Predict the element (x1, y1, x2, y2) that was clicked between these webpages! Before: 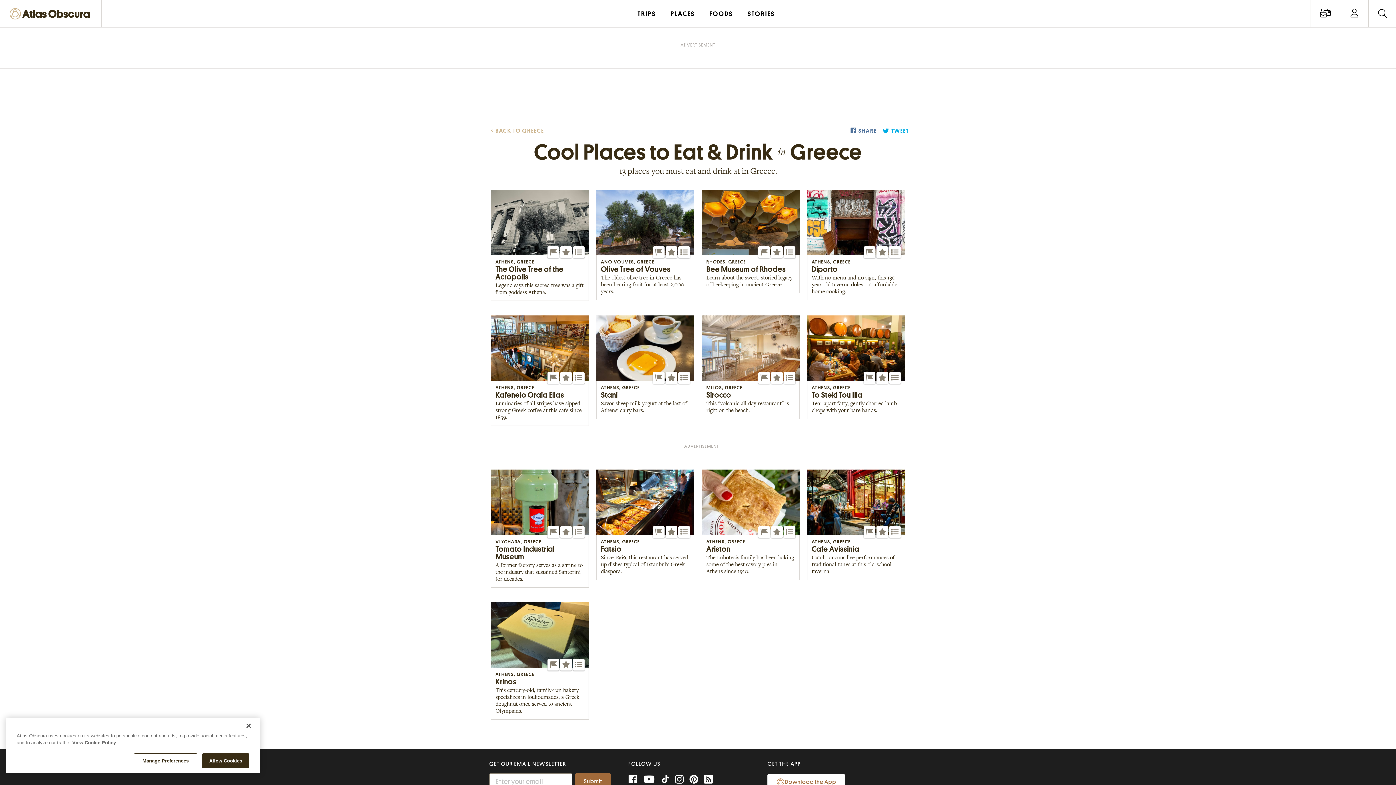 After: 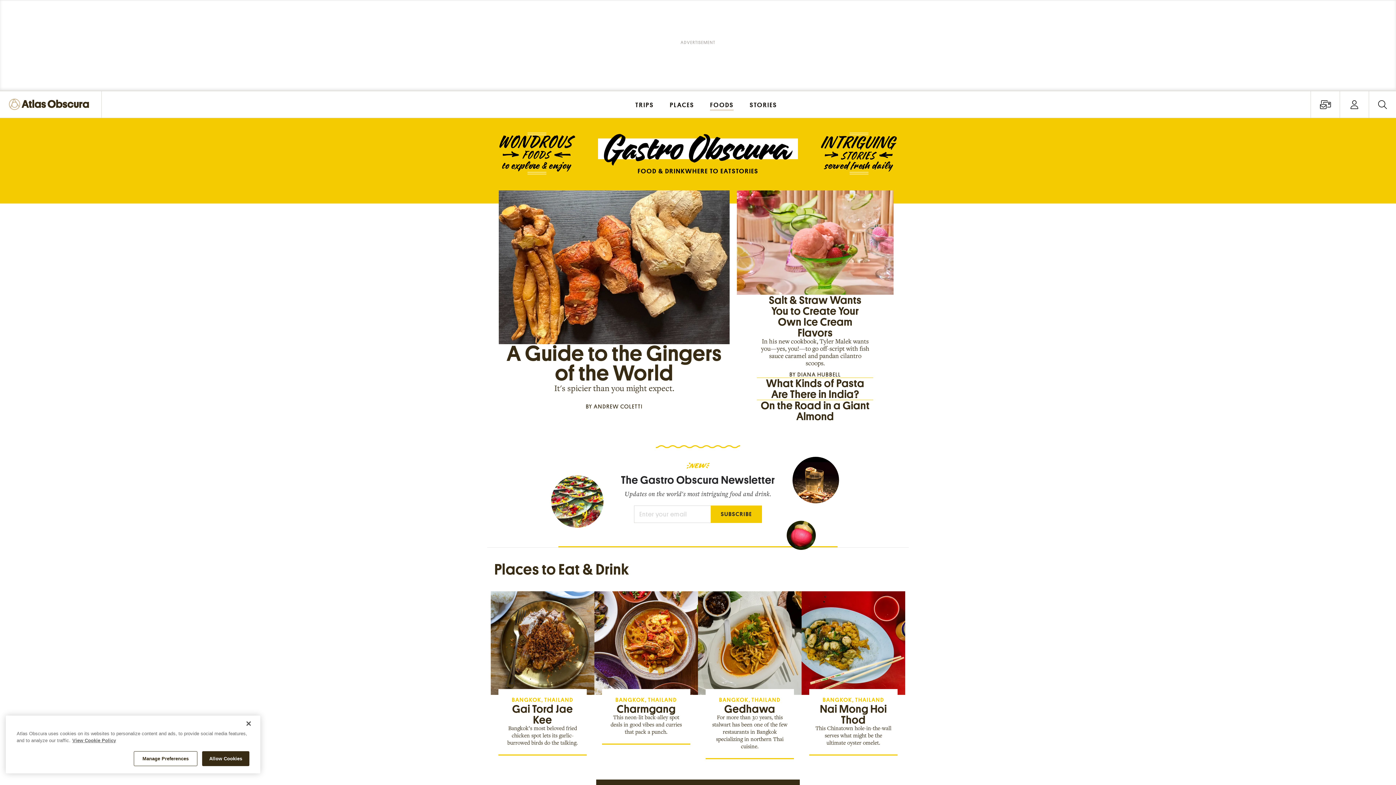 Action: label: FOODS bbox: (702, 0, 740, 26)